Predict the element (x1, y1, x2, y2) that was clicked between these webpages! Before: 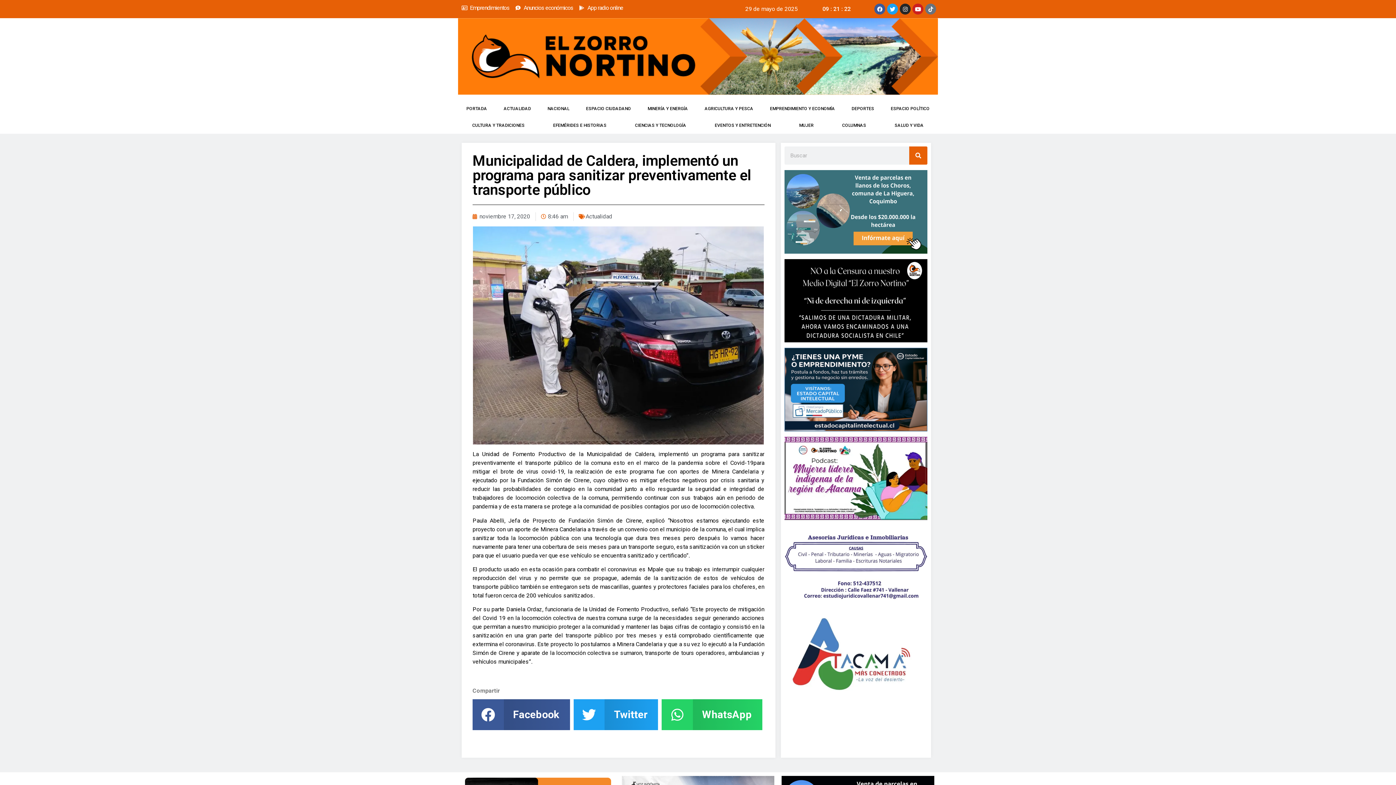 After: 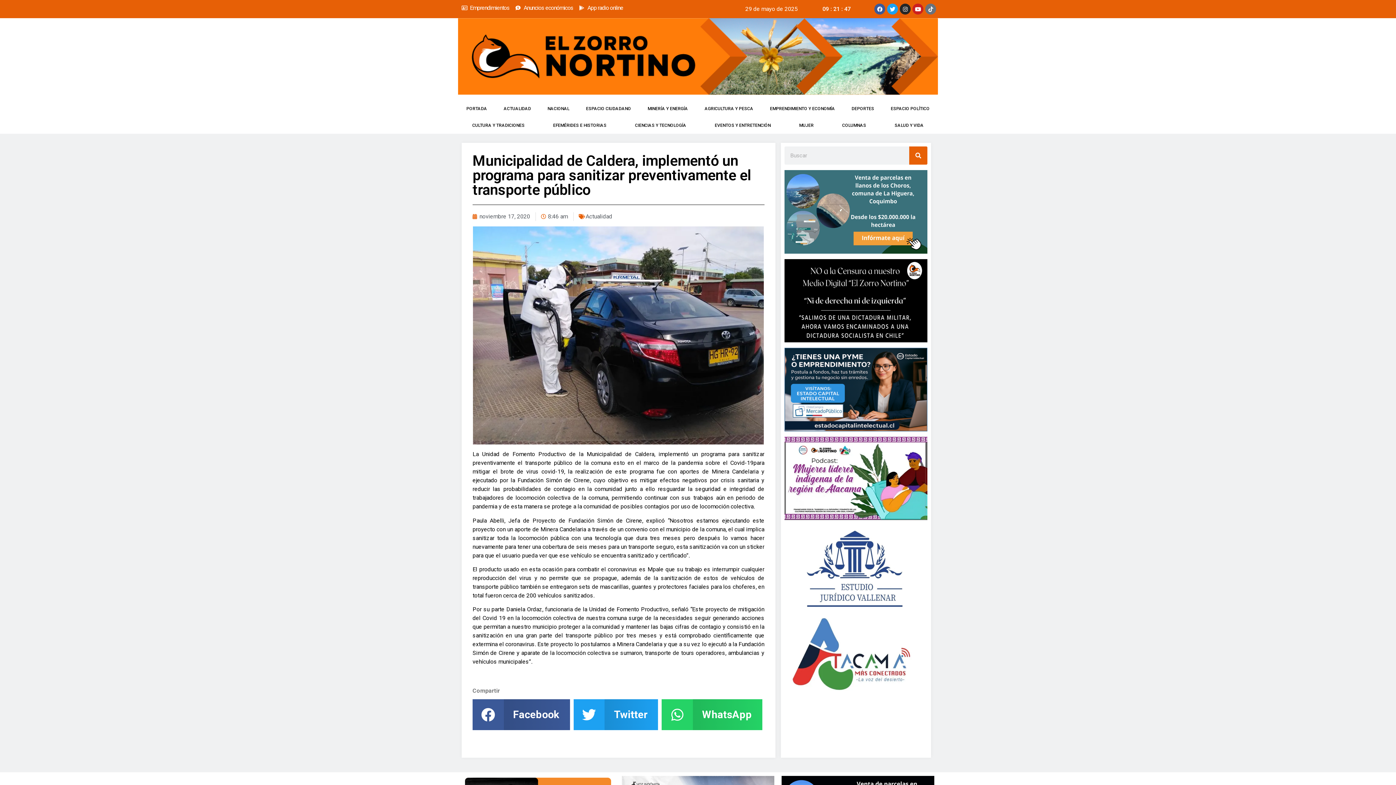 Action: label: App radio online bbox: (579, 3, 623, 12)